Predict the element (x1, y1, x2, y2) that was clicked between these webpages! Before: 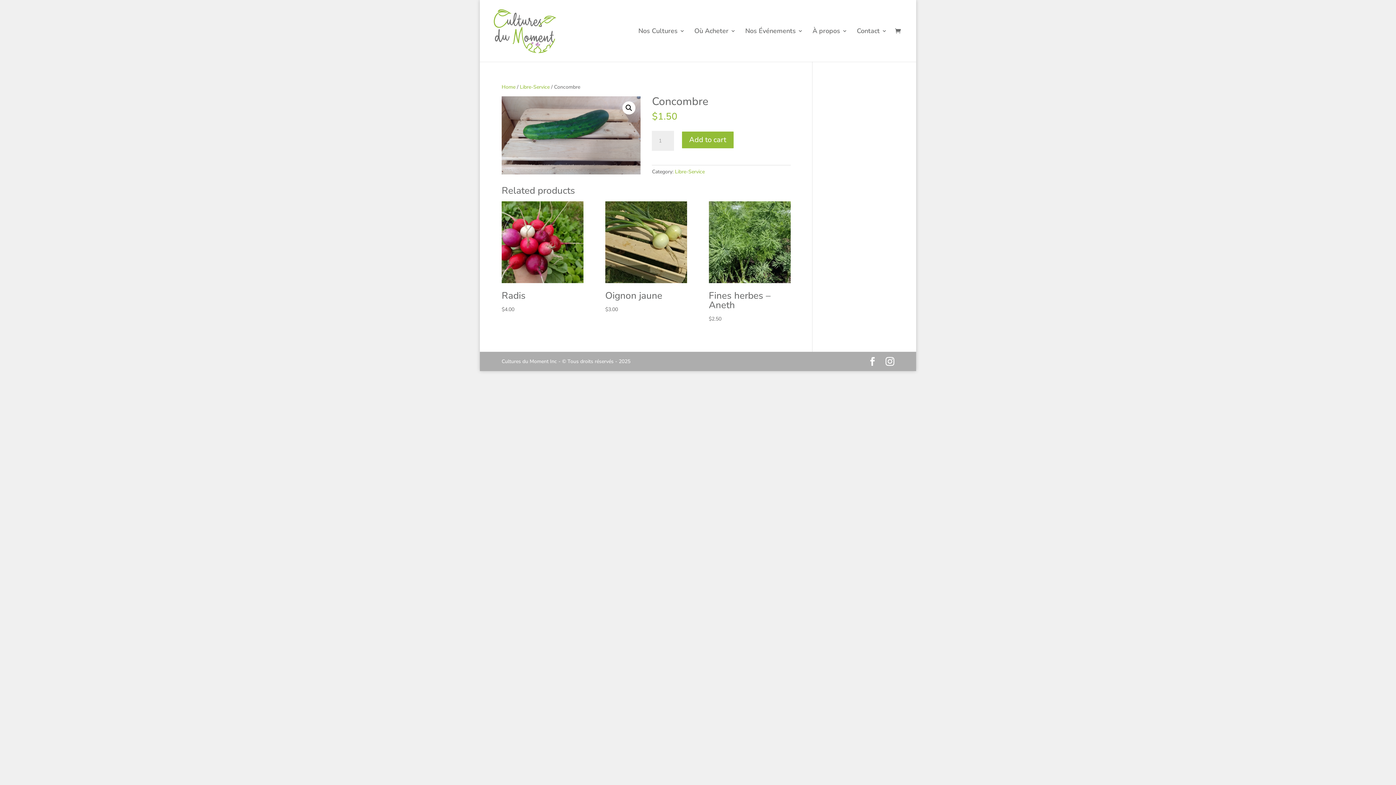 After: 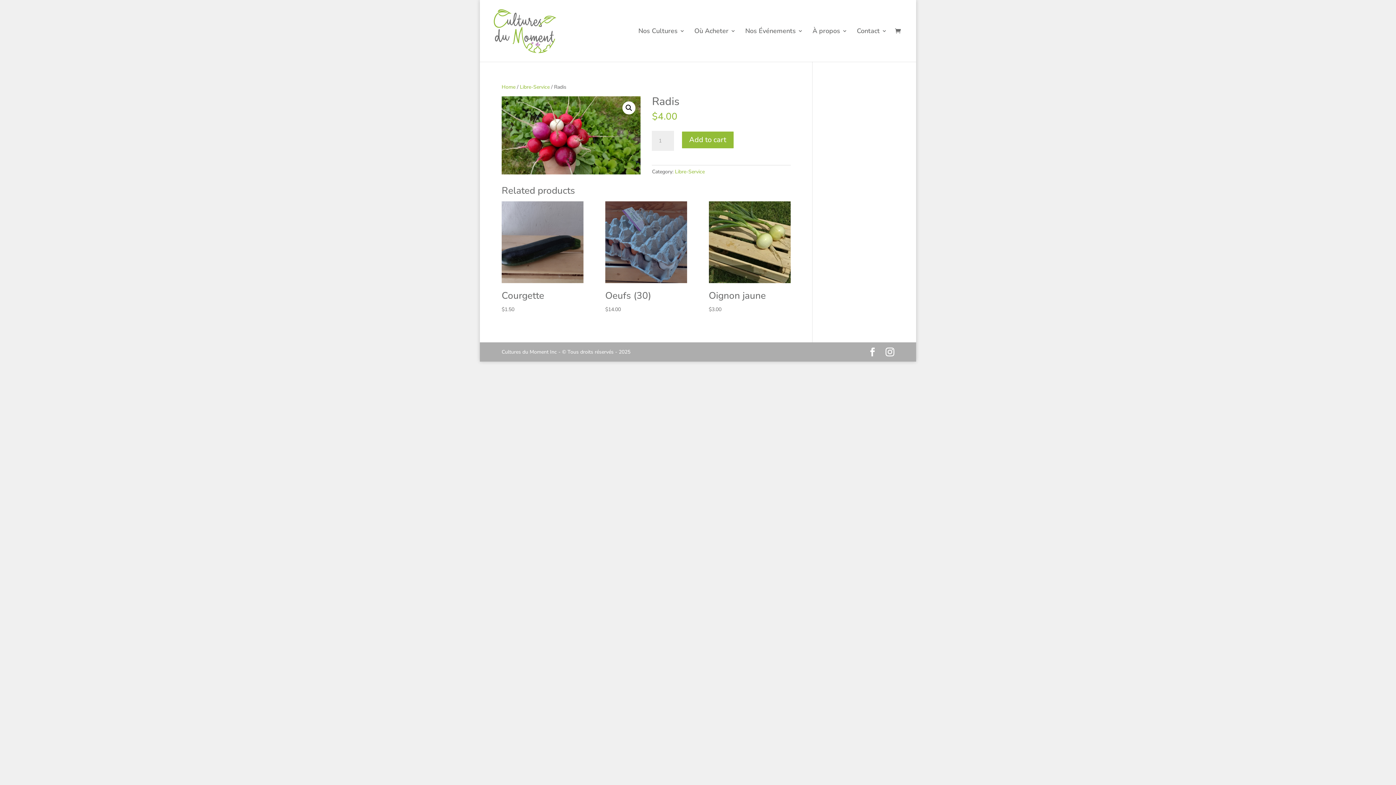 Action: label: Radis
$4.00 bbox: (501, 201, 583, 313)